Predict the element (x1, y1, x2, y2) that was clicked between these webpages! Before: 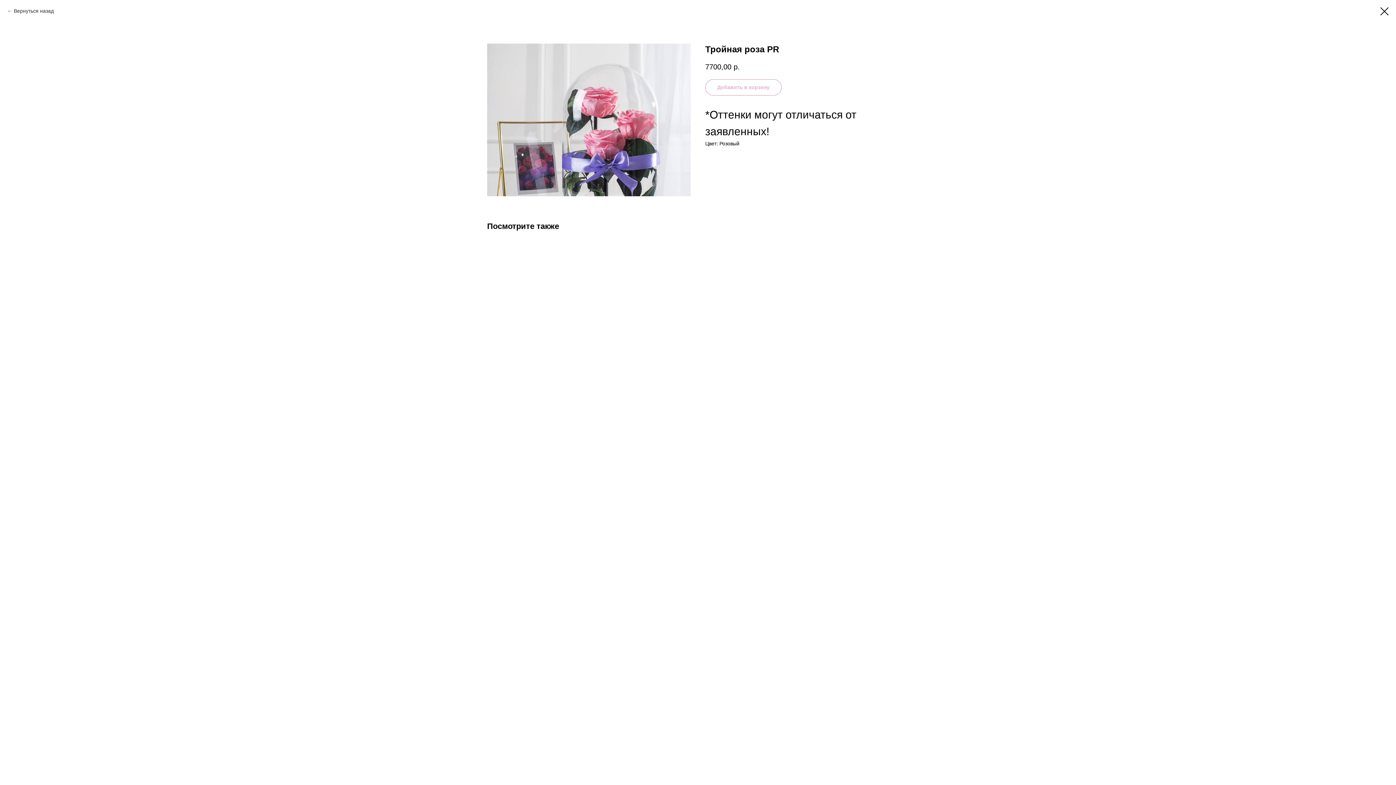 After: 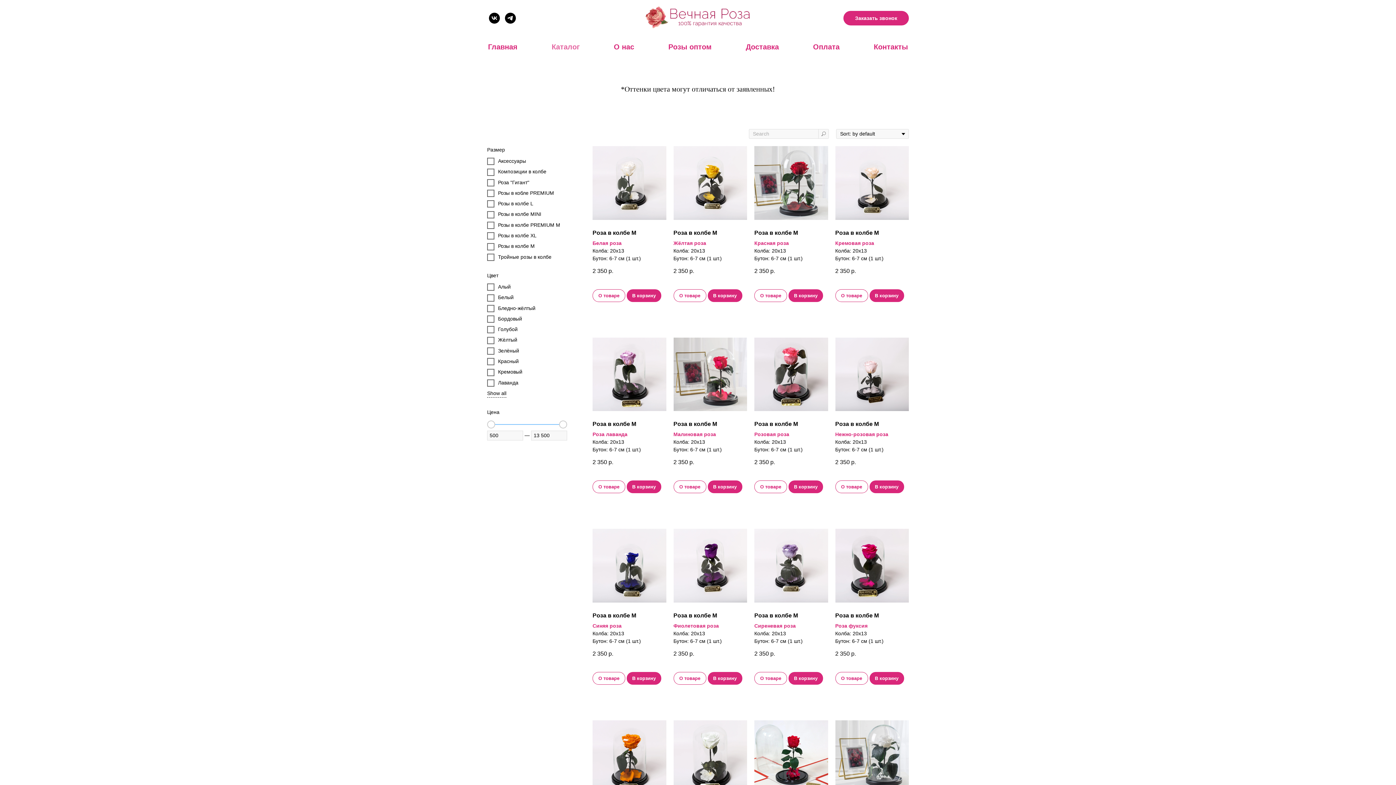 Action: bbox: (1380, 7, 1389, 15)